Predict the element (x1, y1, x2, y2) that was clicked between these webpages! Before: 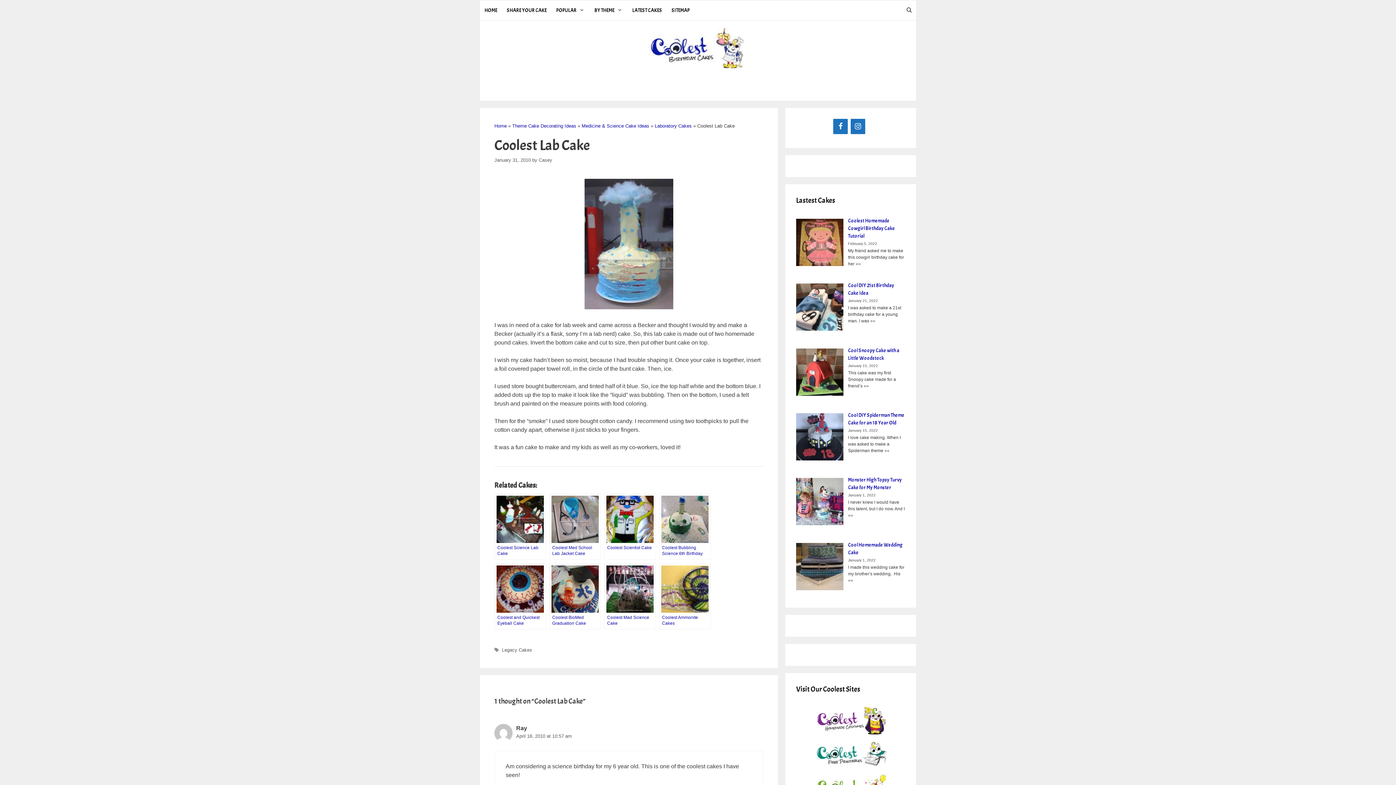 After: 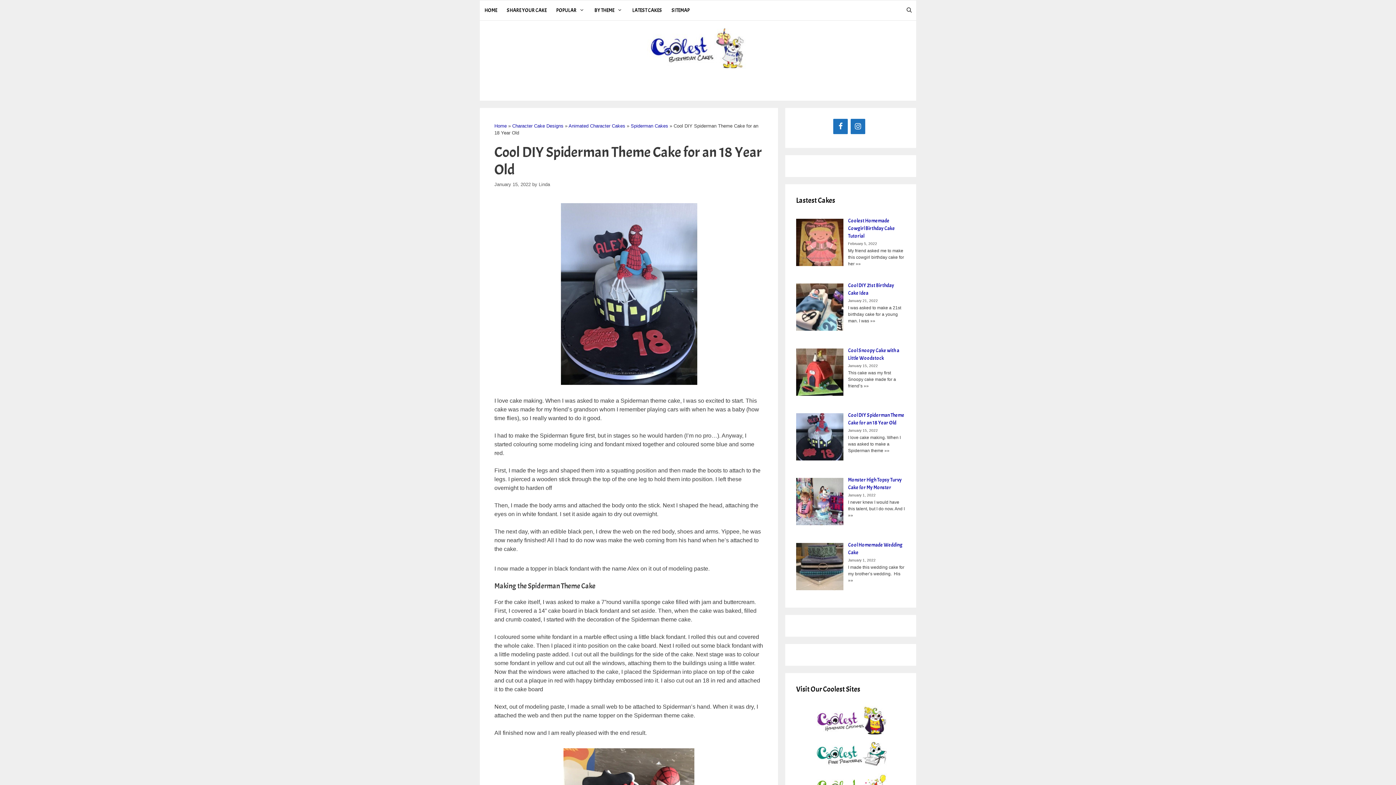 Action: label: Cool DIY Spiderman Theme Cake for an 18 Year Old bbox: (796, 411, 905, 426)